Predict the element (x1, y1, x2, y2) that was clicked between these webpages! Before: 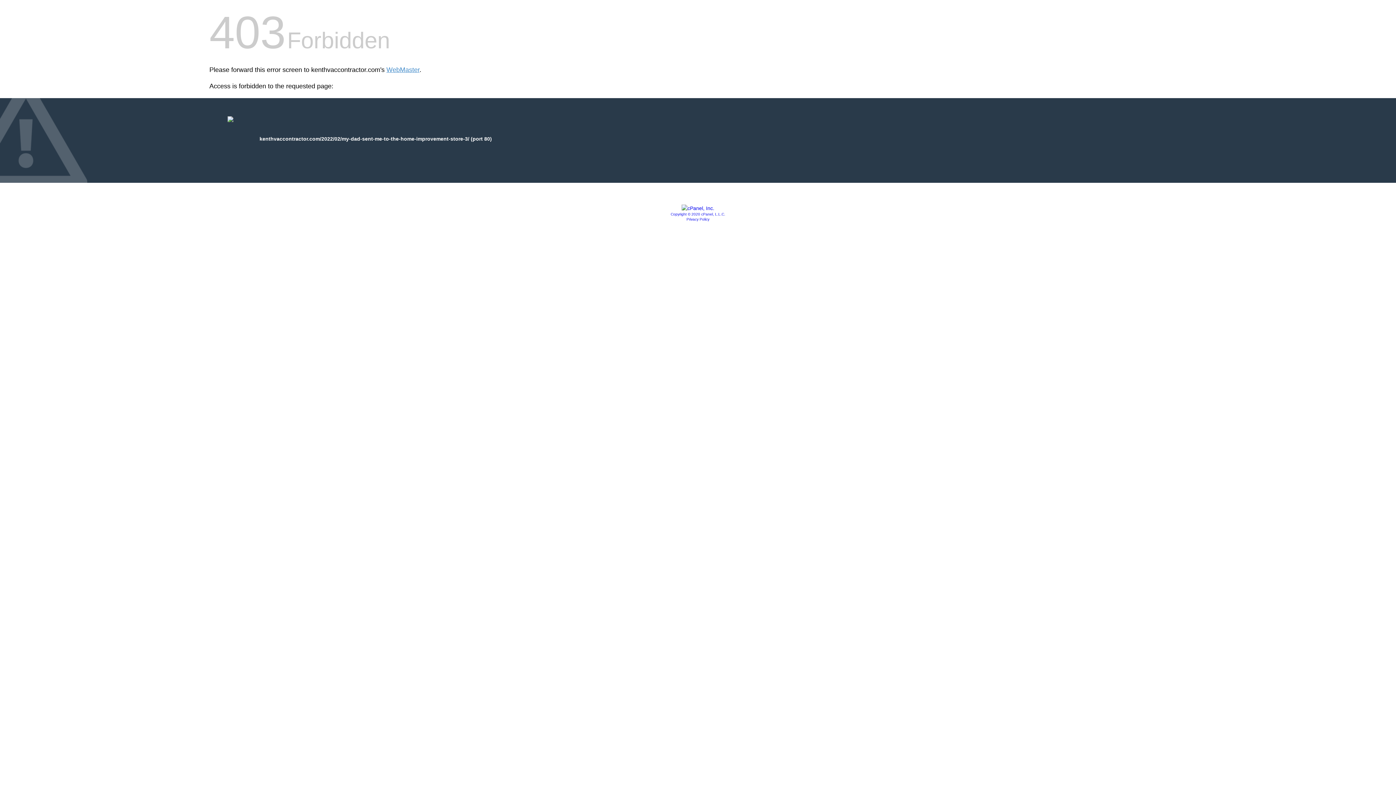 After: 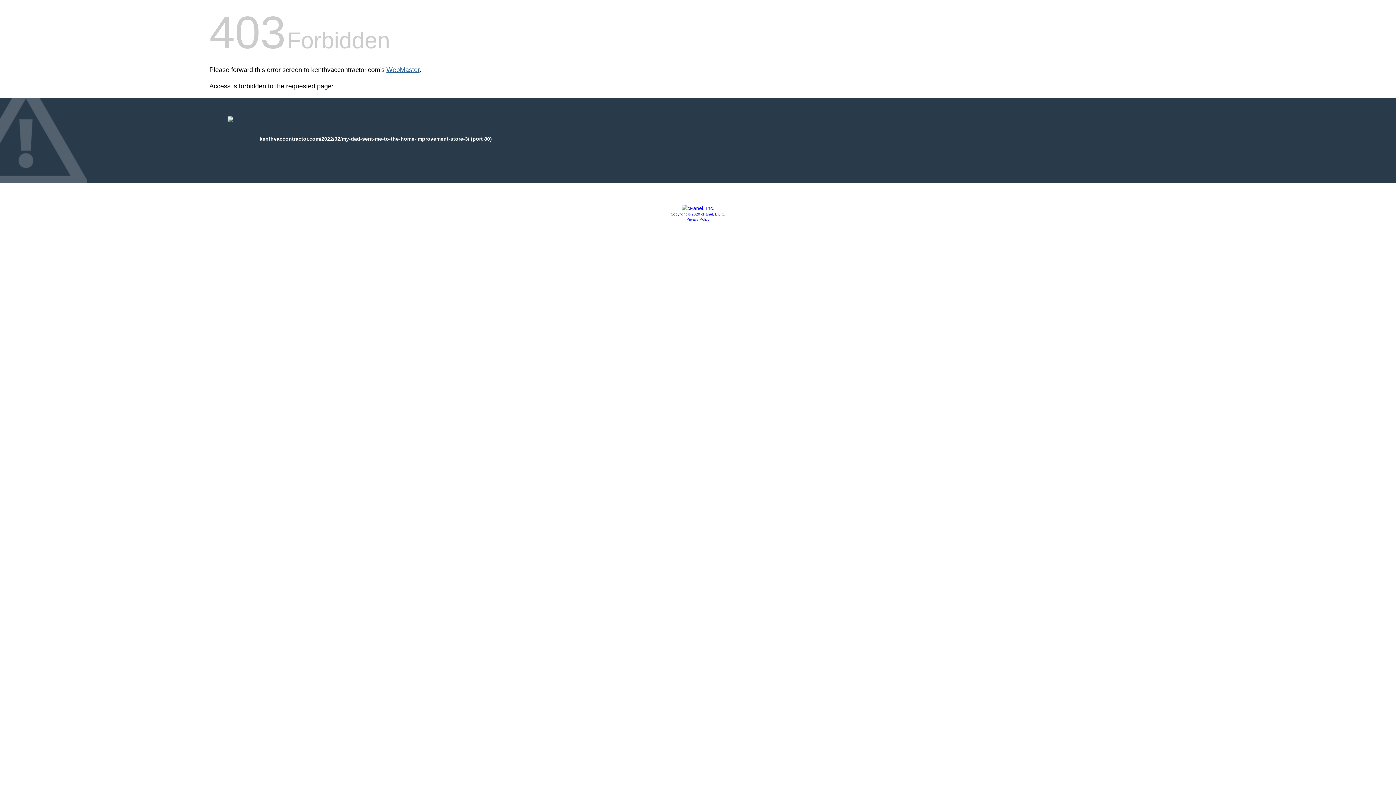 Action: bbox: (386, 66, 419, 73) label: WebMaster